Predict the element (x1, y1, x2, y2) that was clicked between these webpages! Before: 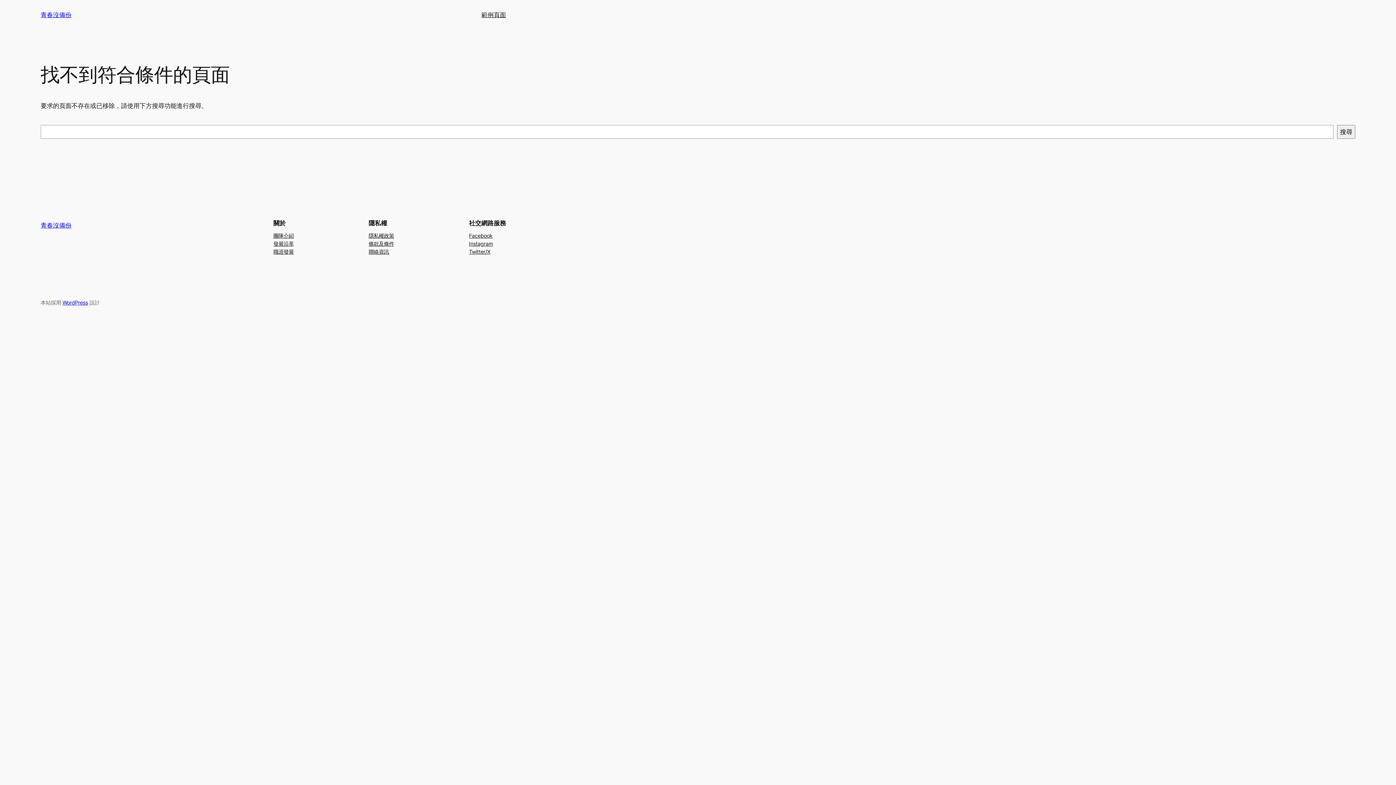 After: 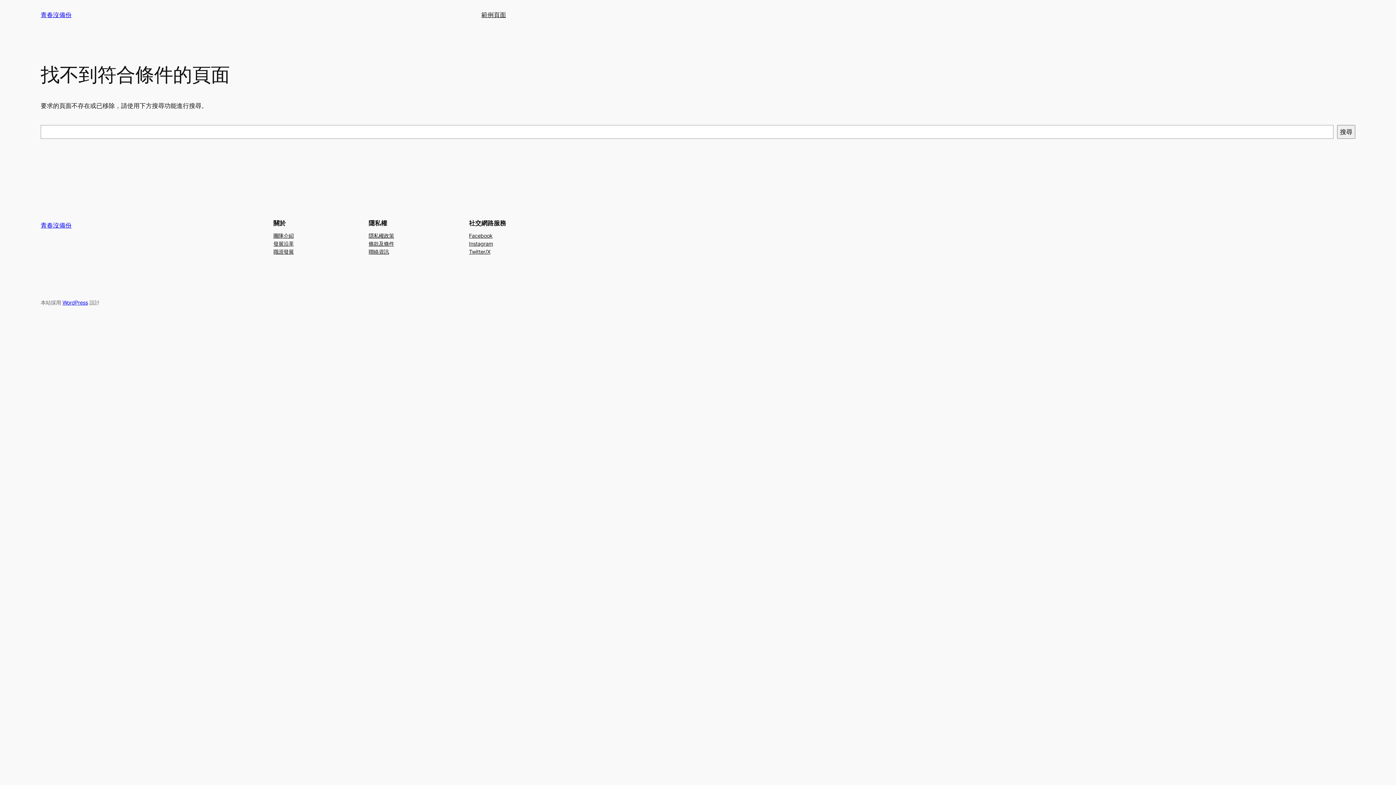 Action: bbox: (368, 247, 389, 255) label: 聯絡資訊